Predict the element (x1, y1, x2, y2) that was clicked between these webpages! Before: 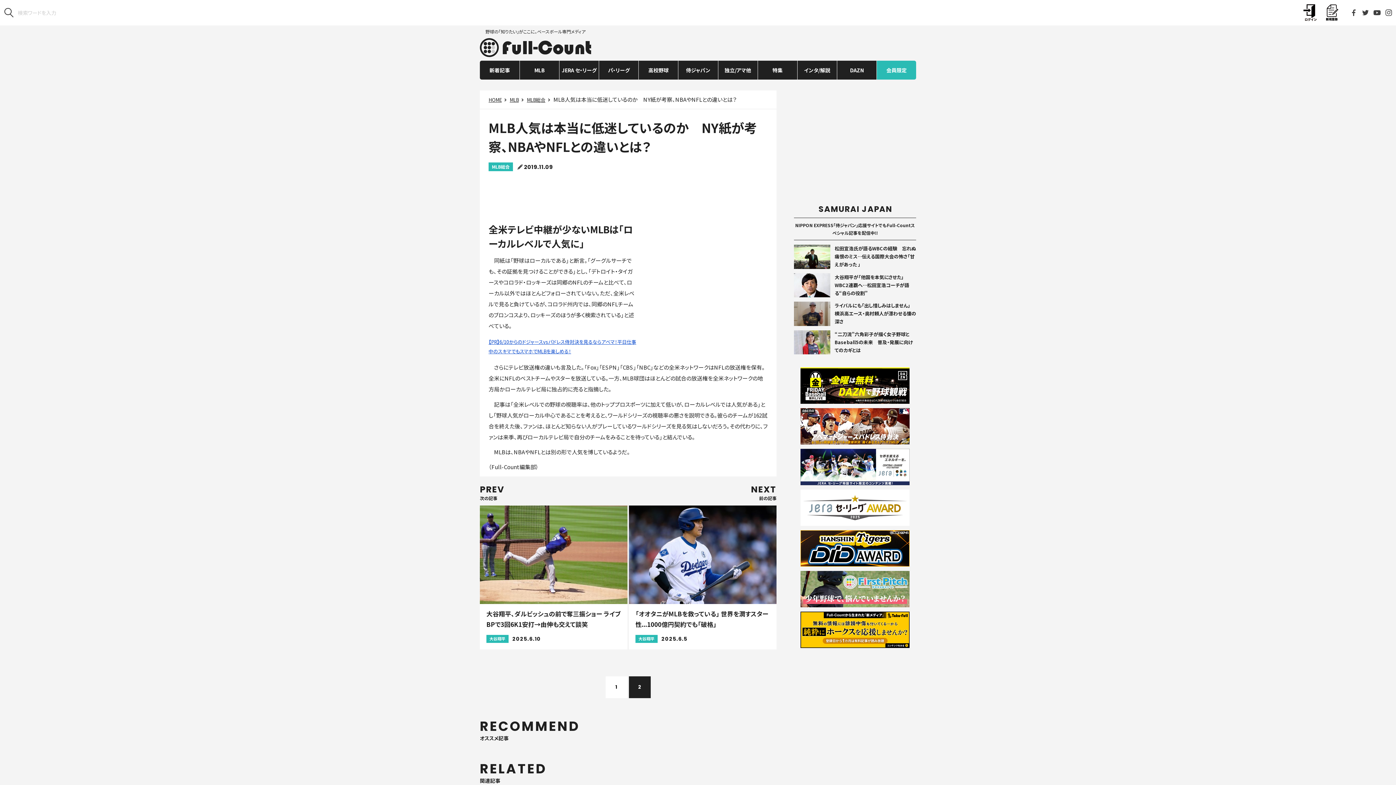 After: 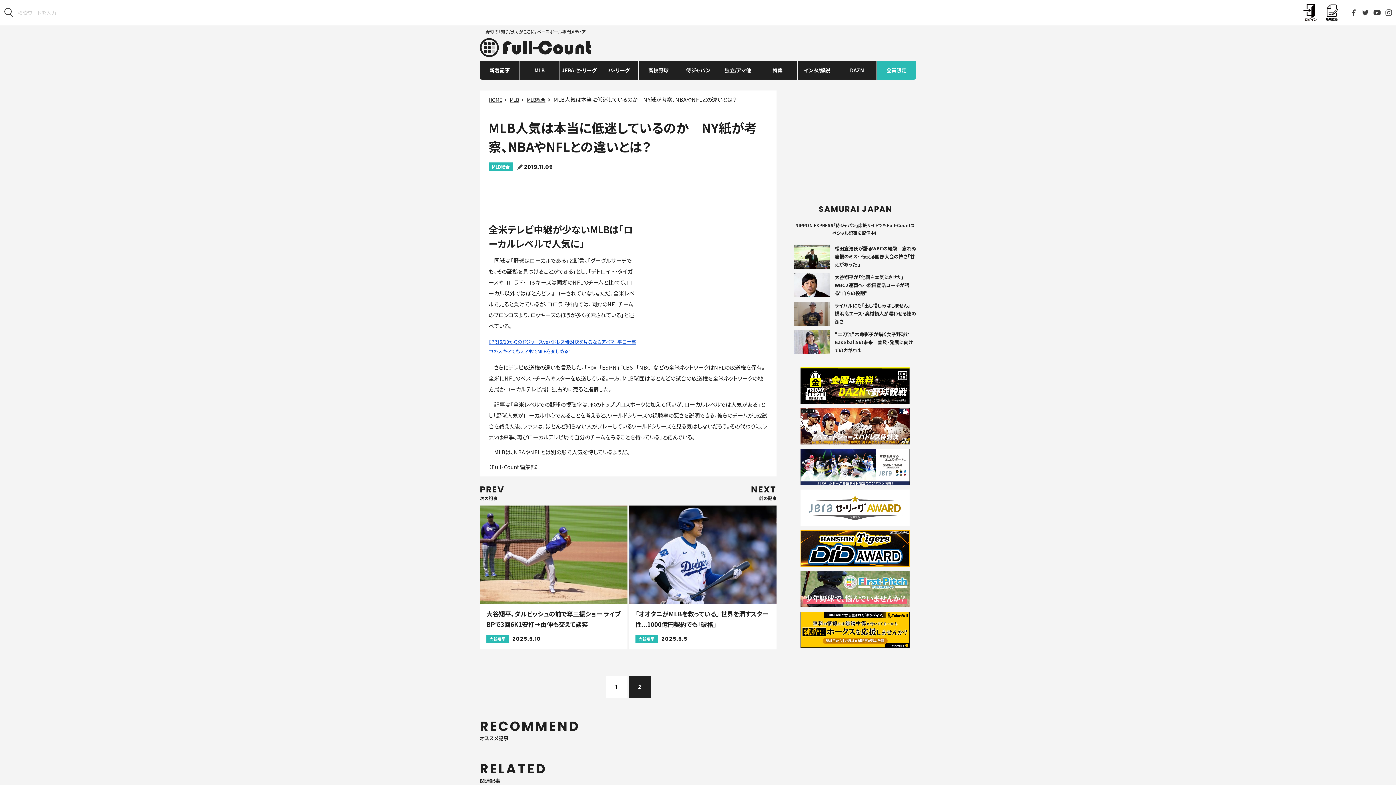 Action: bbox: (800, 367, 909, 404)